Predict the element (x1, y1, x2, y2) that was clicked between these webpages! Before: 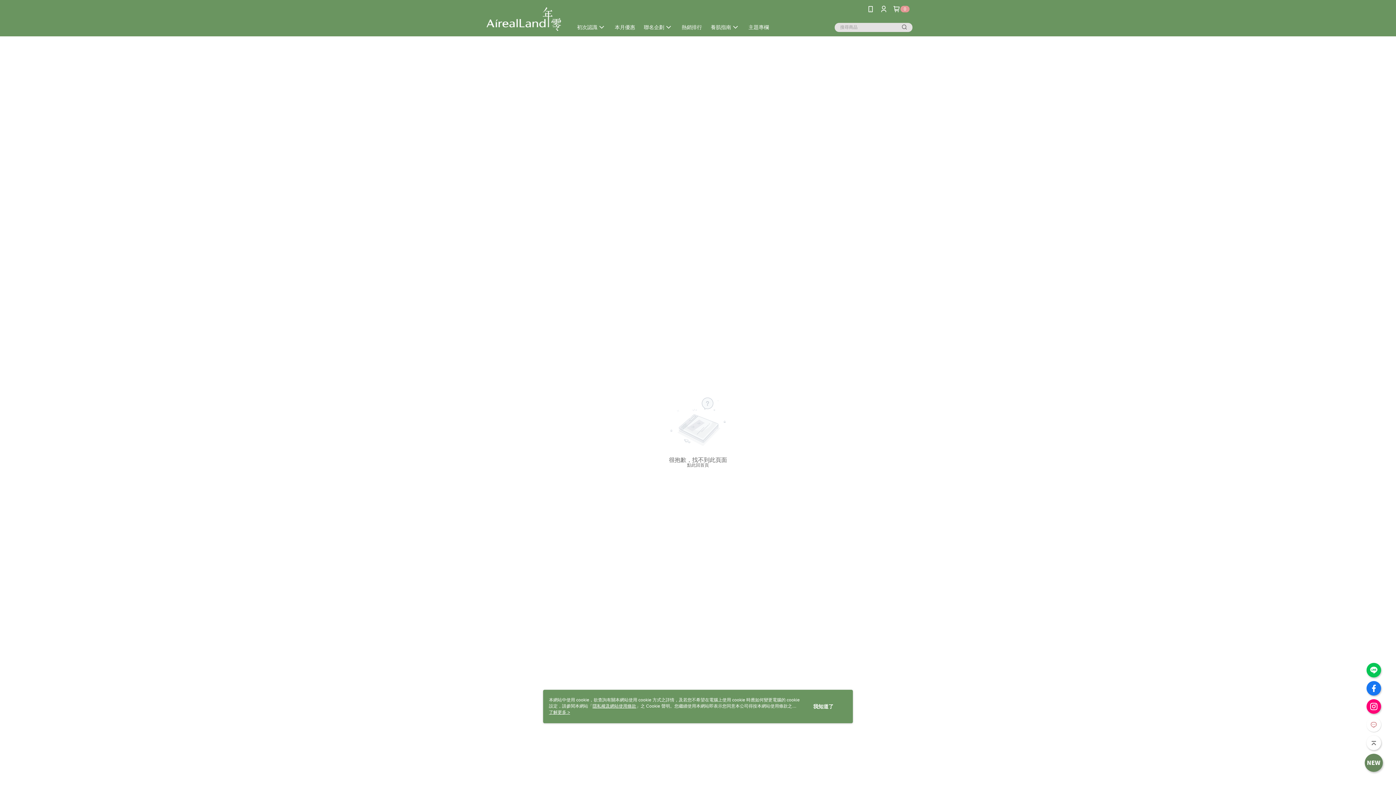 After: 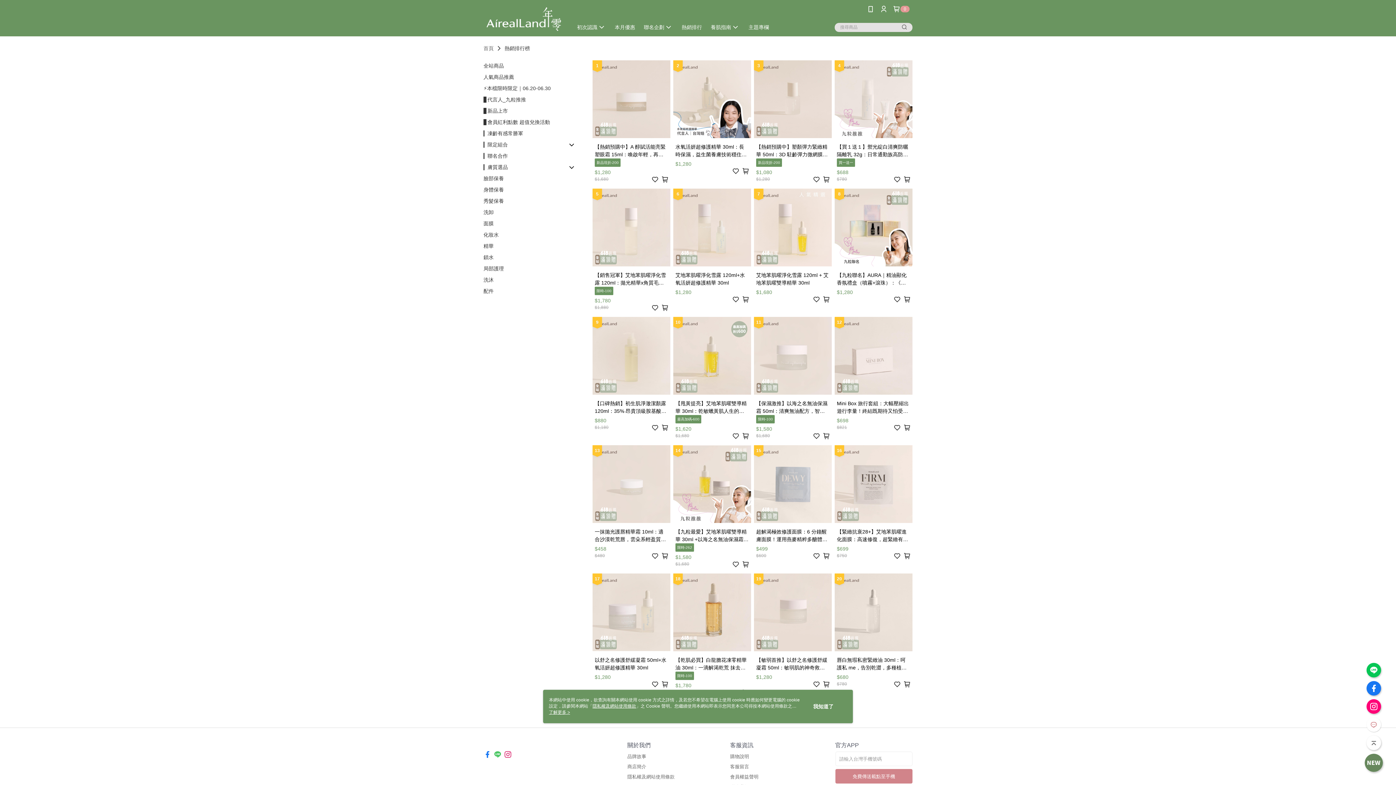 Action: bbox: (681, 24, 702, 30) label: 熱銷排行